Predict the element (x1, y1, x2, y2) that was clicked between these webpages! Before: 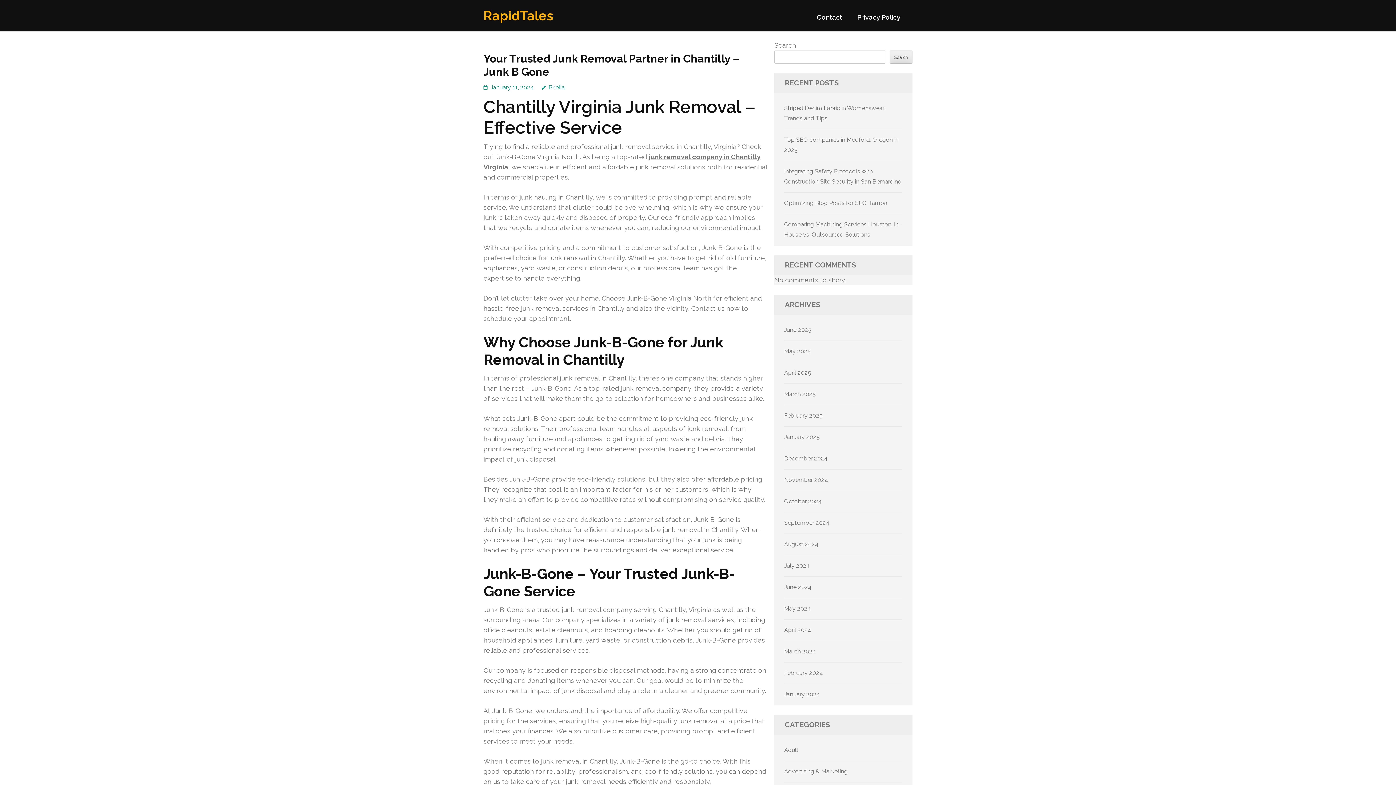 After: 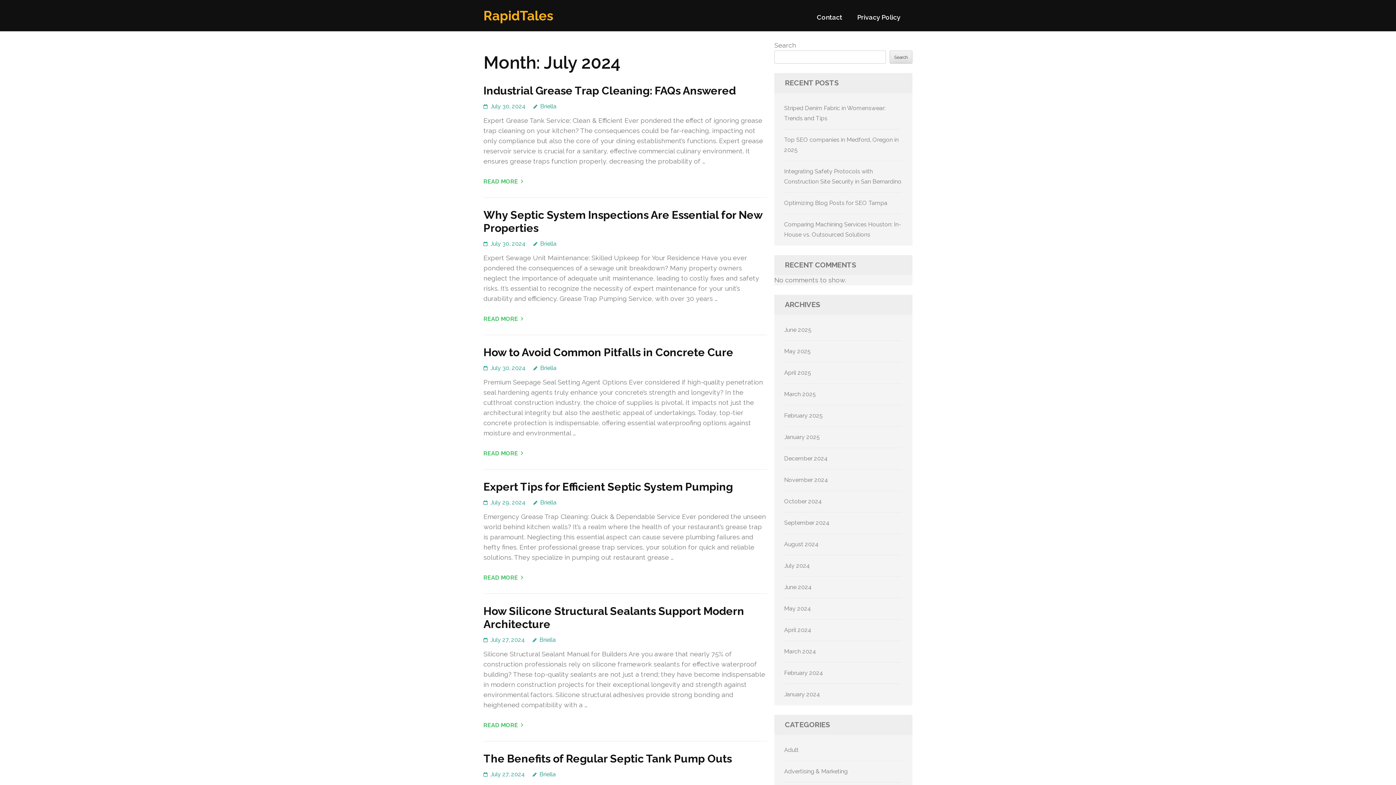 Action: bbox: (784, 562, 810, 569) label: July 2024